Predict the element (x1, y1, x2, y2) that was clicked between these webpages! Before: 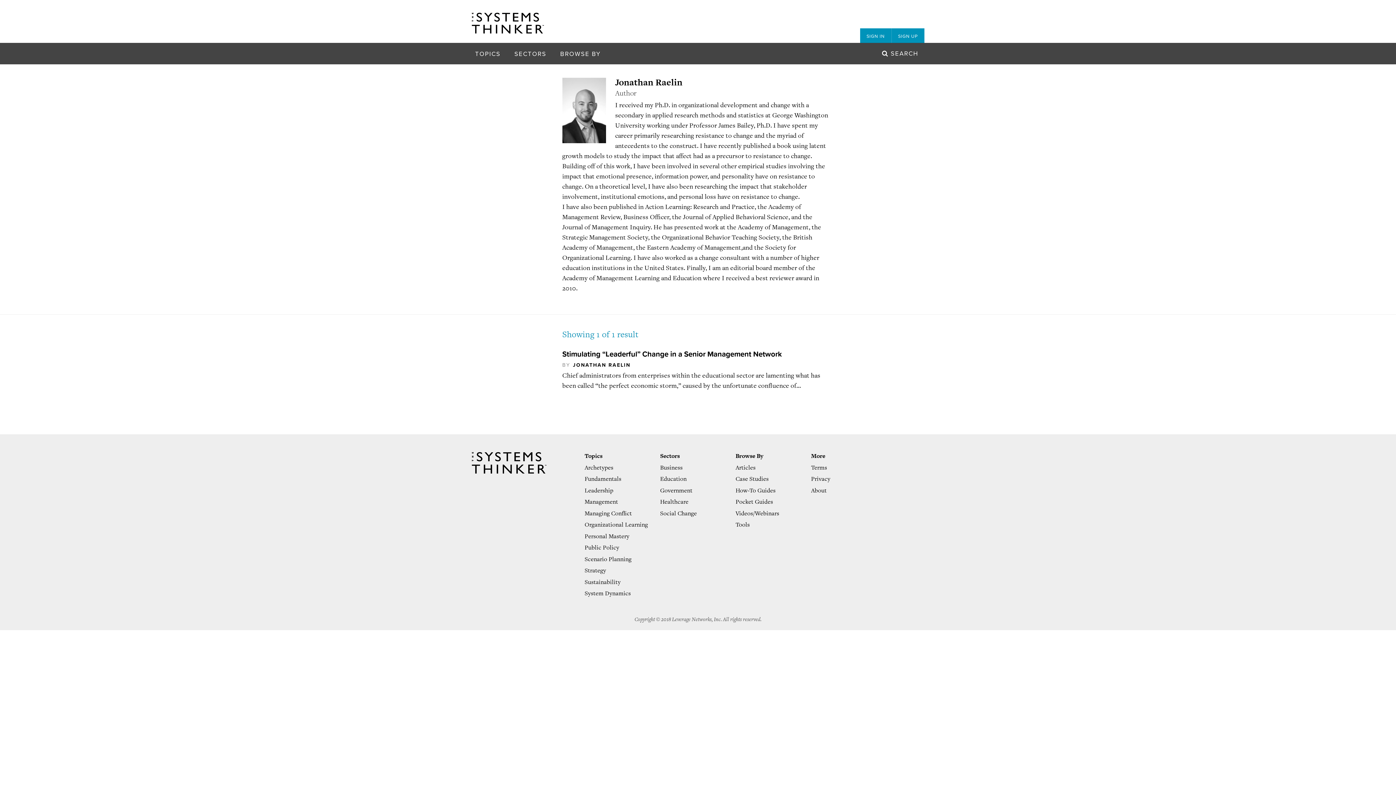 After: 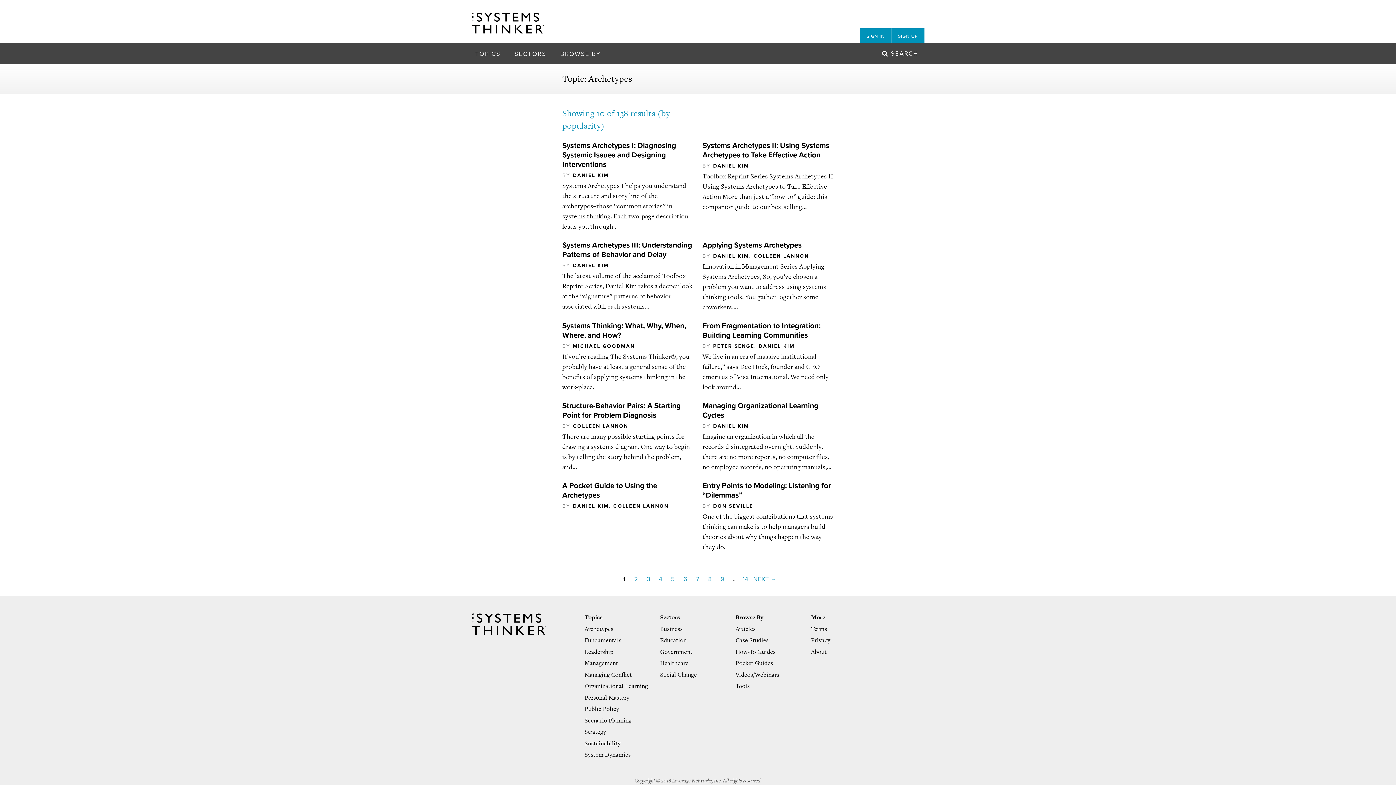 Action: label: Archetypes bbox: (584, 463, 613, 471)